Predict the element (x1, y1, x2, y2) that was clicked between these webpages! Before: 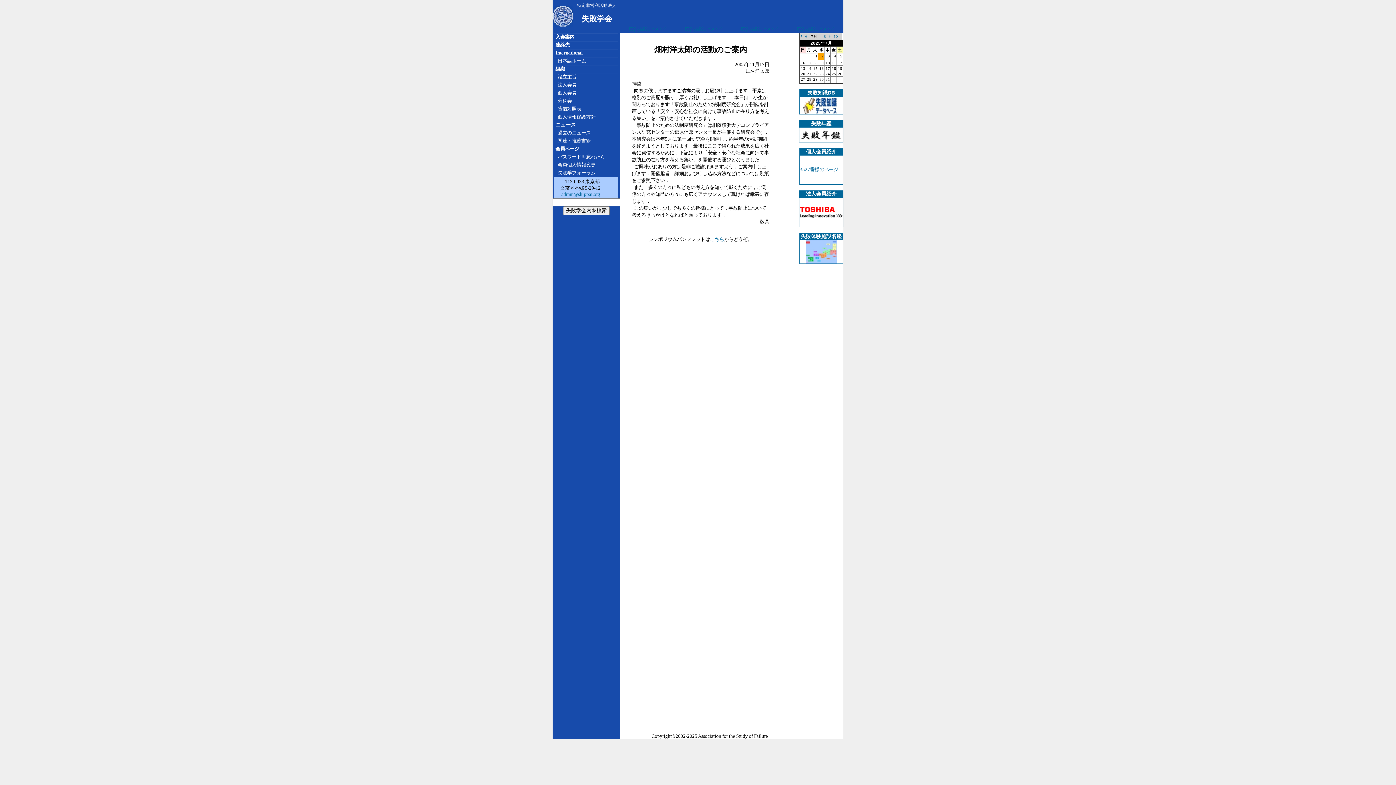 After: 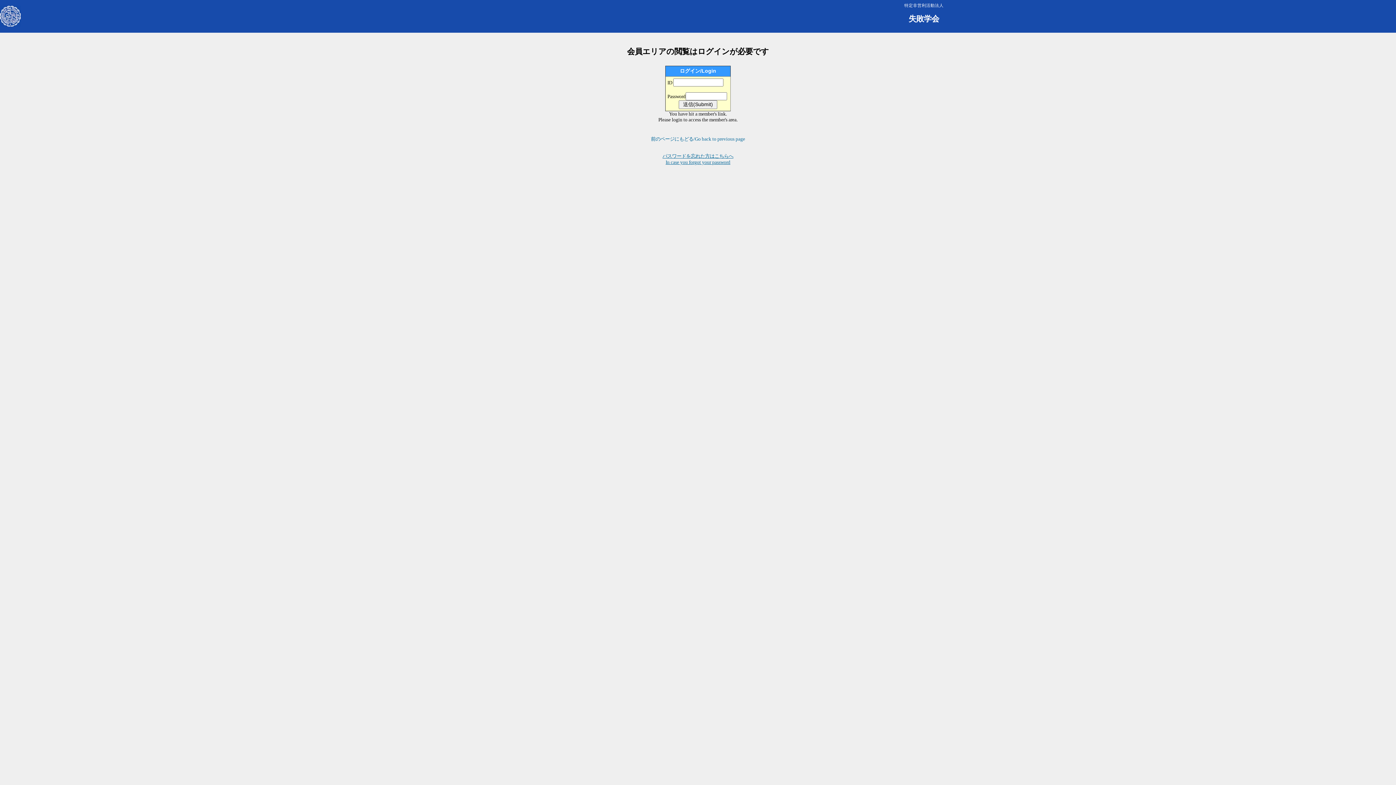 Action: bbox: (554, 162, 595, 167) label:    会員個人情報変更